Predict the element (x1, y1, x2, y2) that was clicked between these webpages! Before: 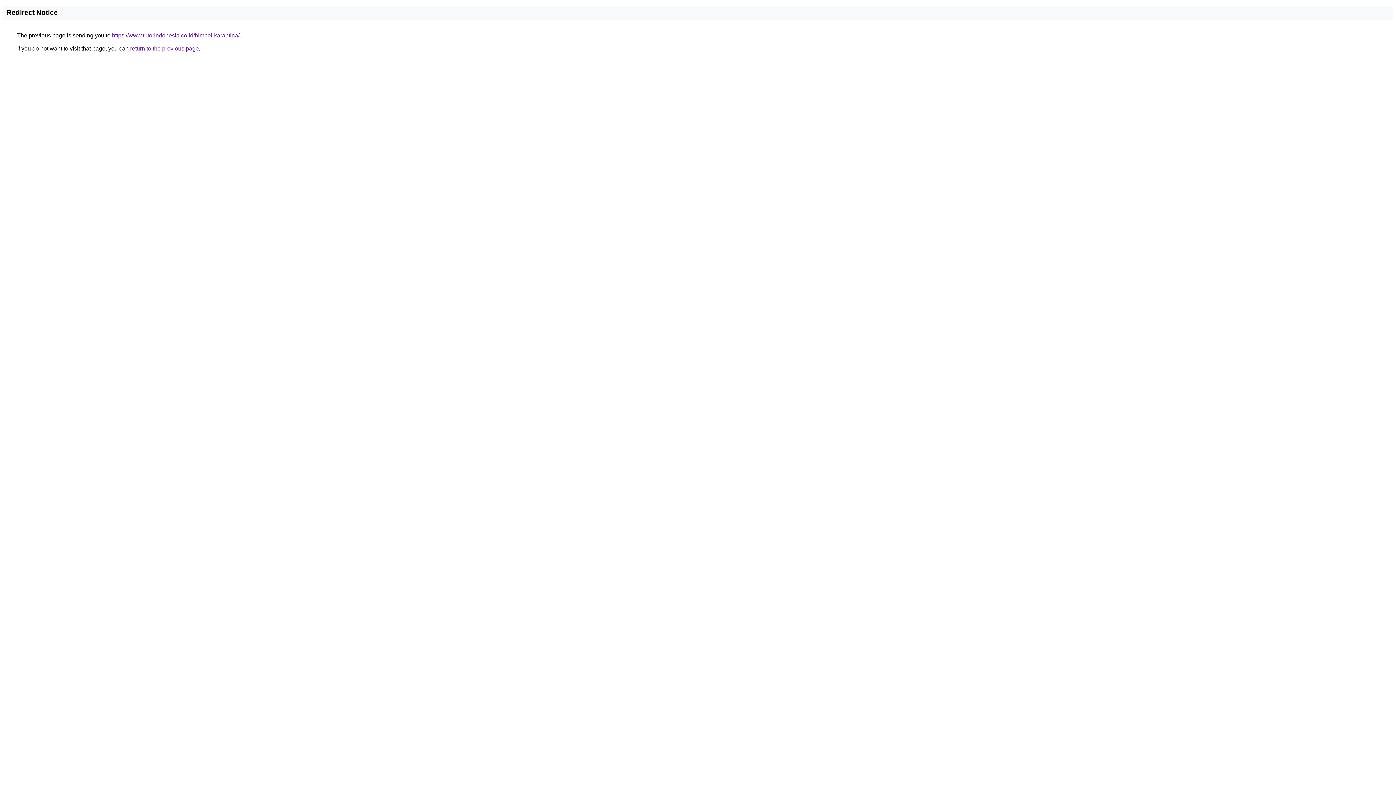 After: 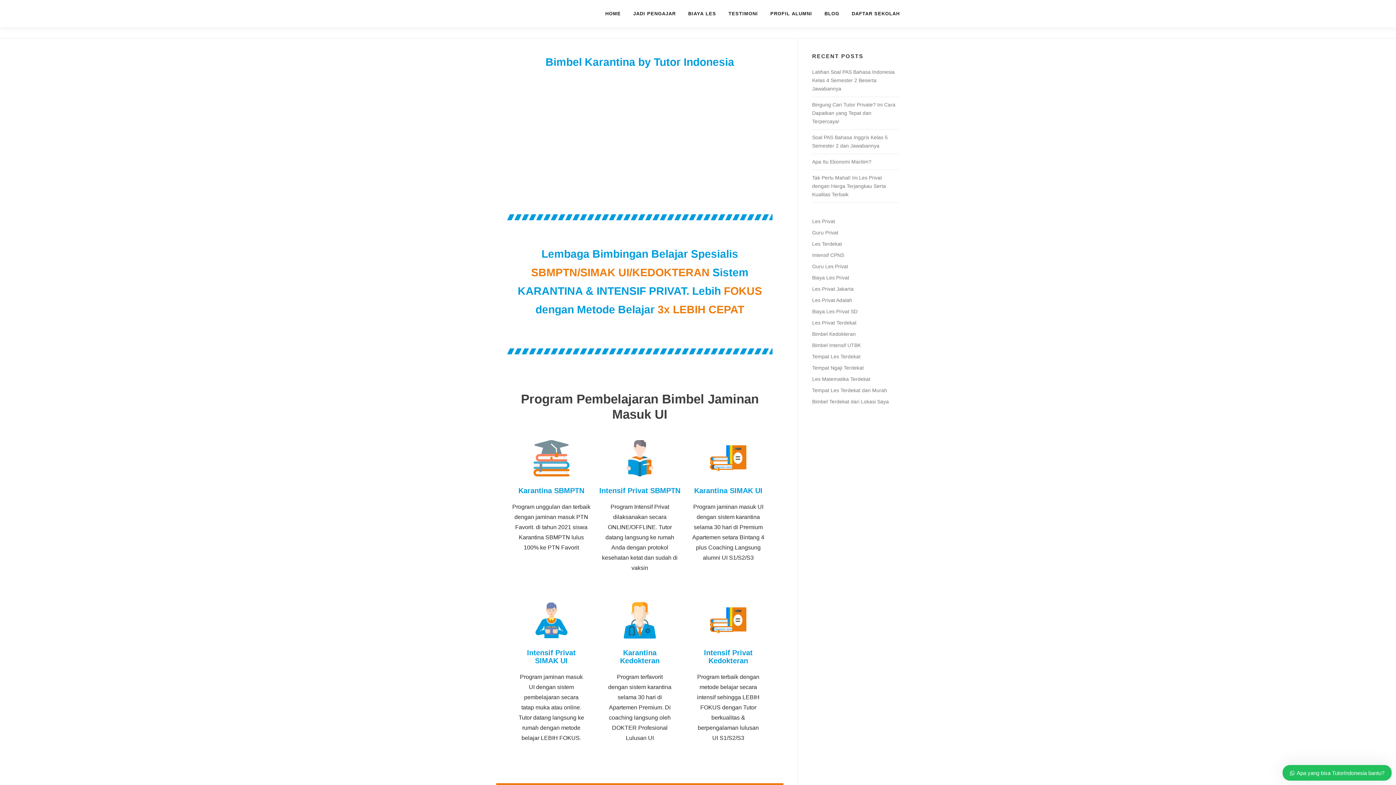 Action: bbox: (112, 32, 239, 38) label: https://www.tutorindonesia.co.id/bimbel-karantina/